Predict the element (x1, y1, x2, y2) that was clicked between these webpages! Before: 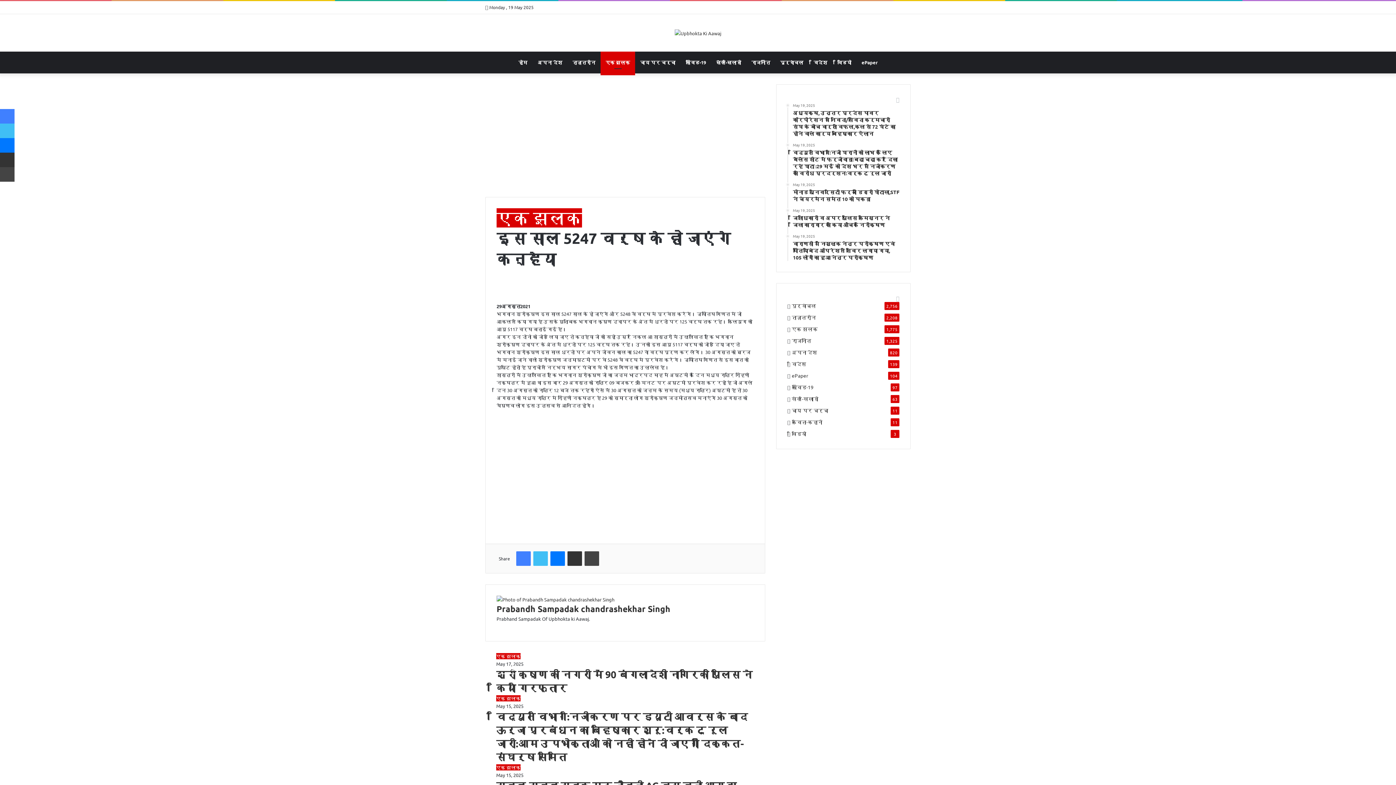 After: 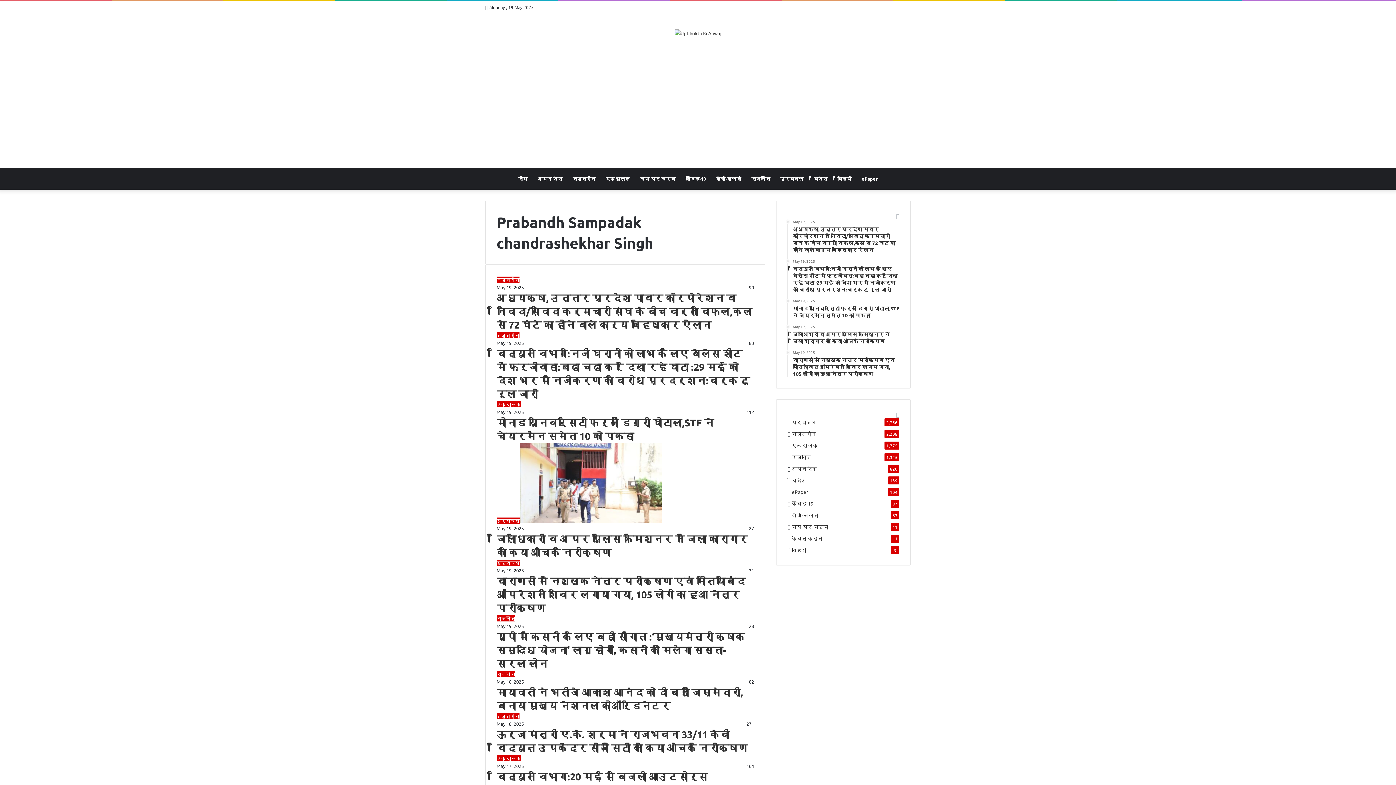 Action: bbox: (496, 604, 670, 614) label: Prabandh Sampadak chandrashekhar Singh